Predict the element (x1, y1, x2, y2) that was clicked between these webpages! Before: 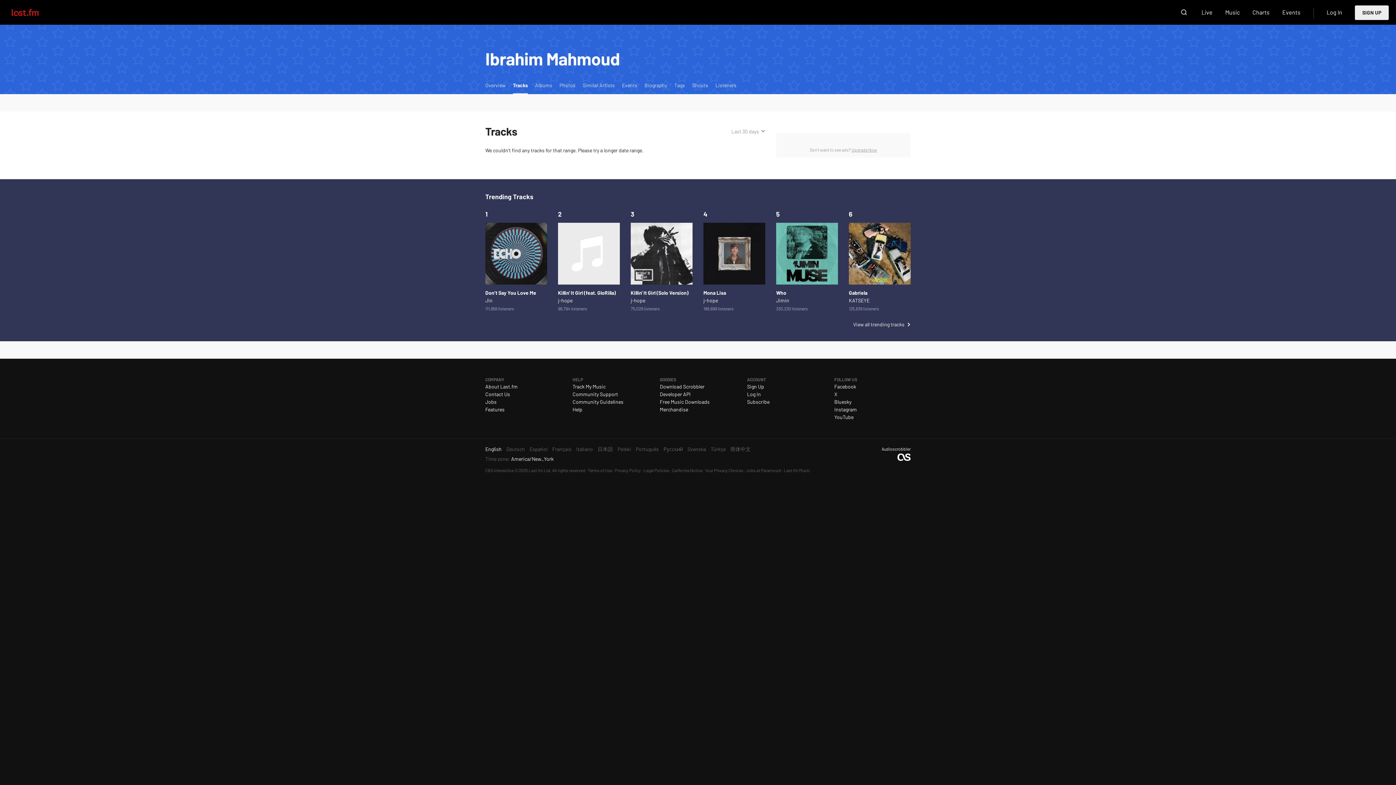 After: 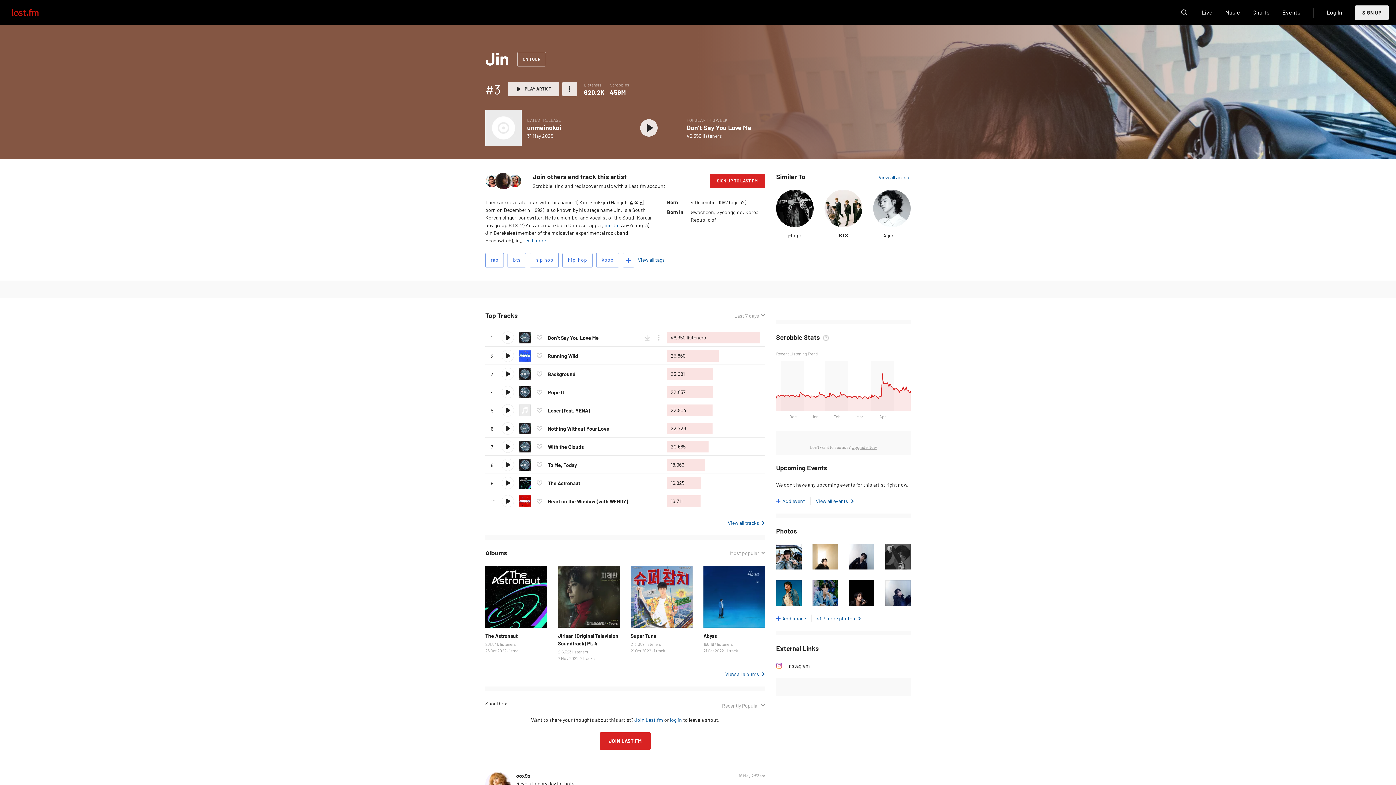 Action: label: Jin bbox: (485, 297, 492, 303)